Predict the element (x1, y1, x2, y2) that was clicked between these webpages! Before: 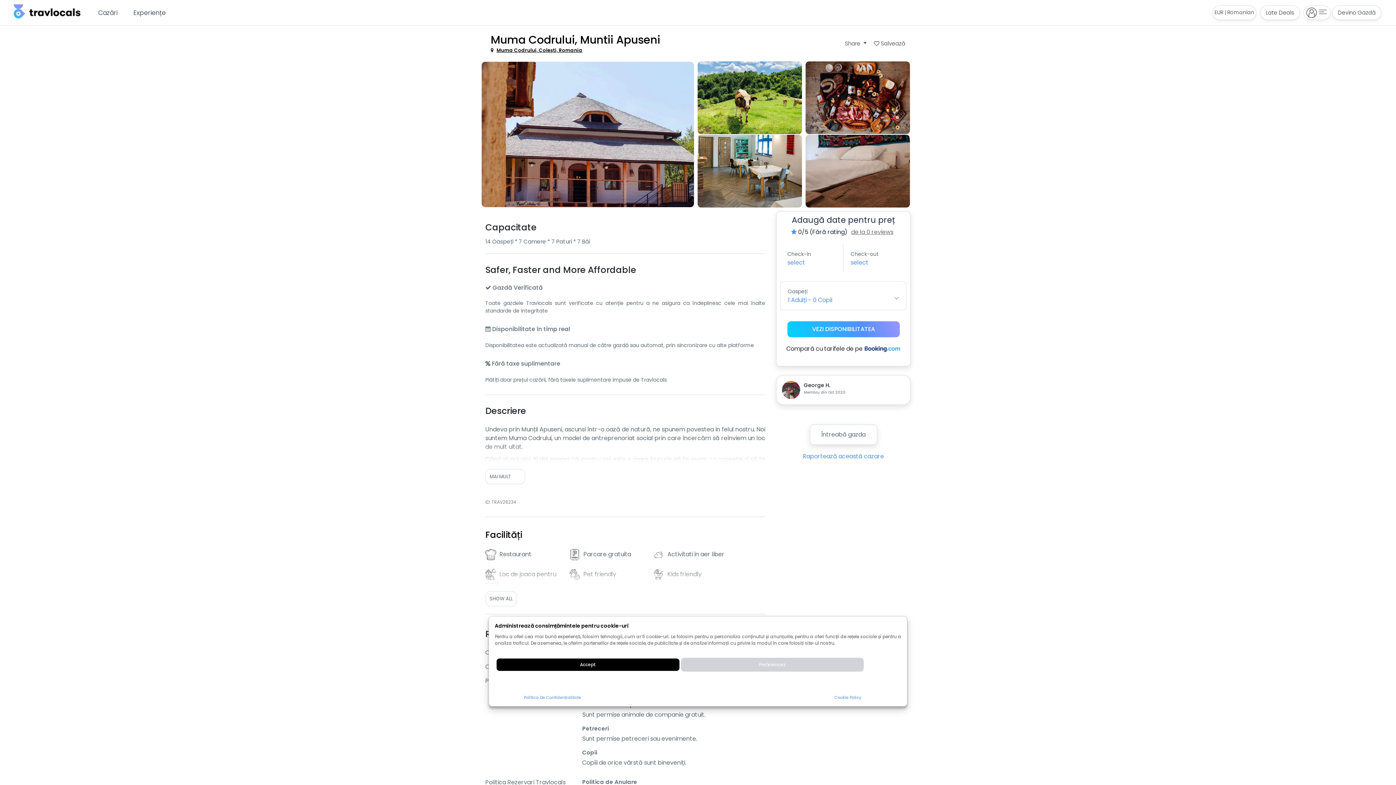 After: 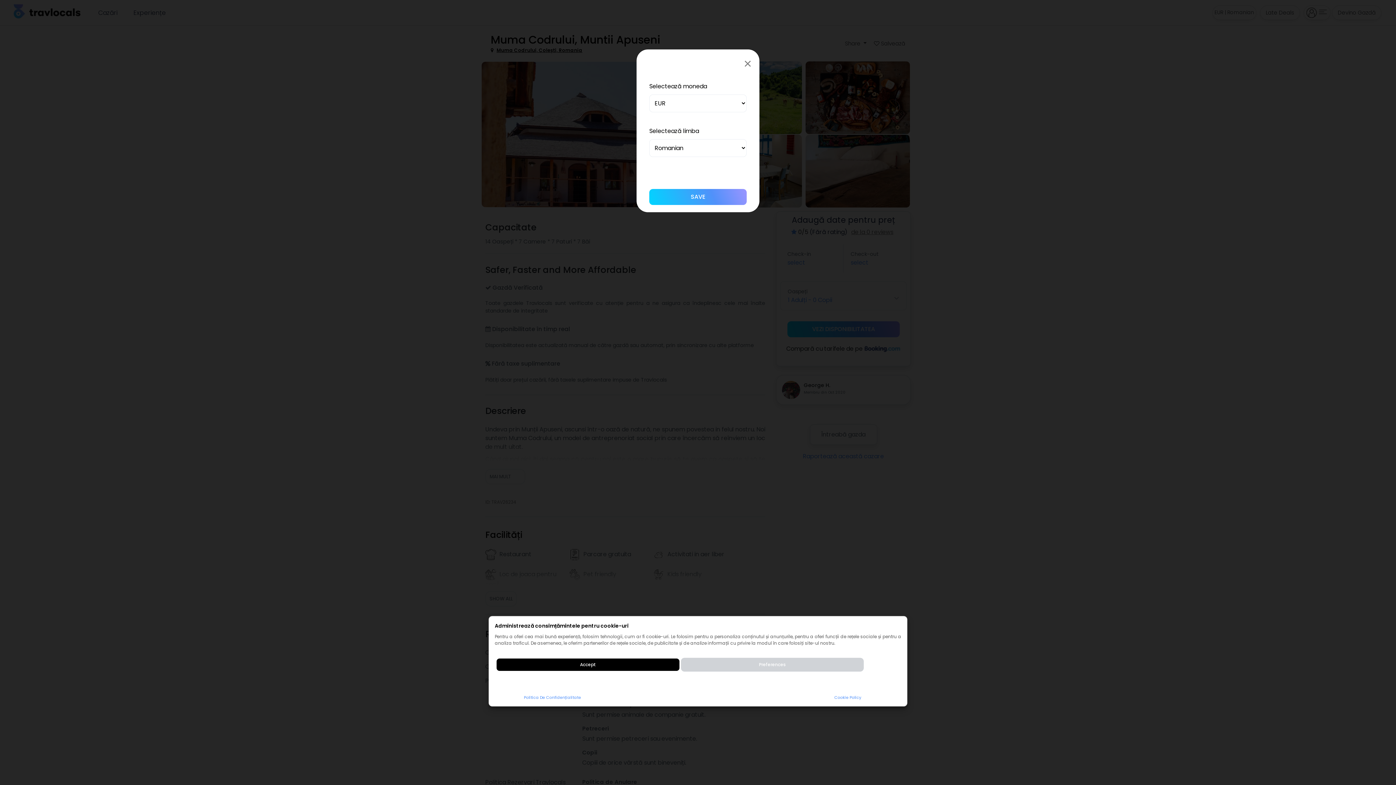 Action: bbox: (1214, 8, 1225, 16) label: EUR 